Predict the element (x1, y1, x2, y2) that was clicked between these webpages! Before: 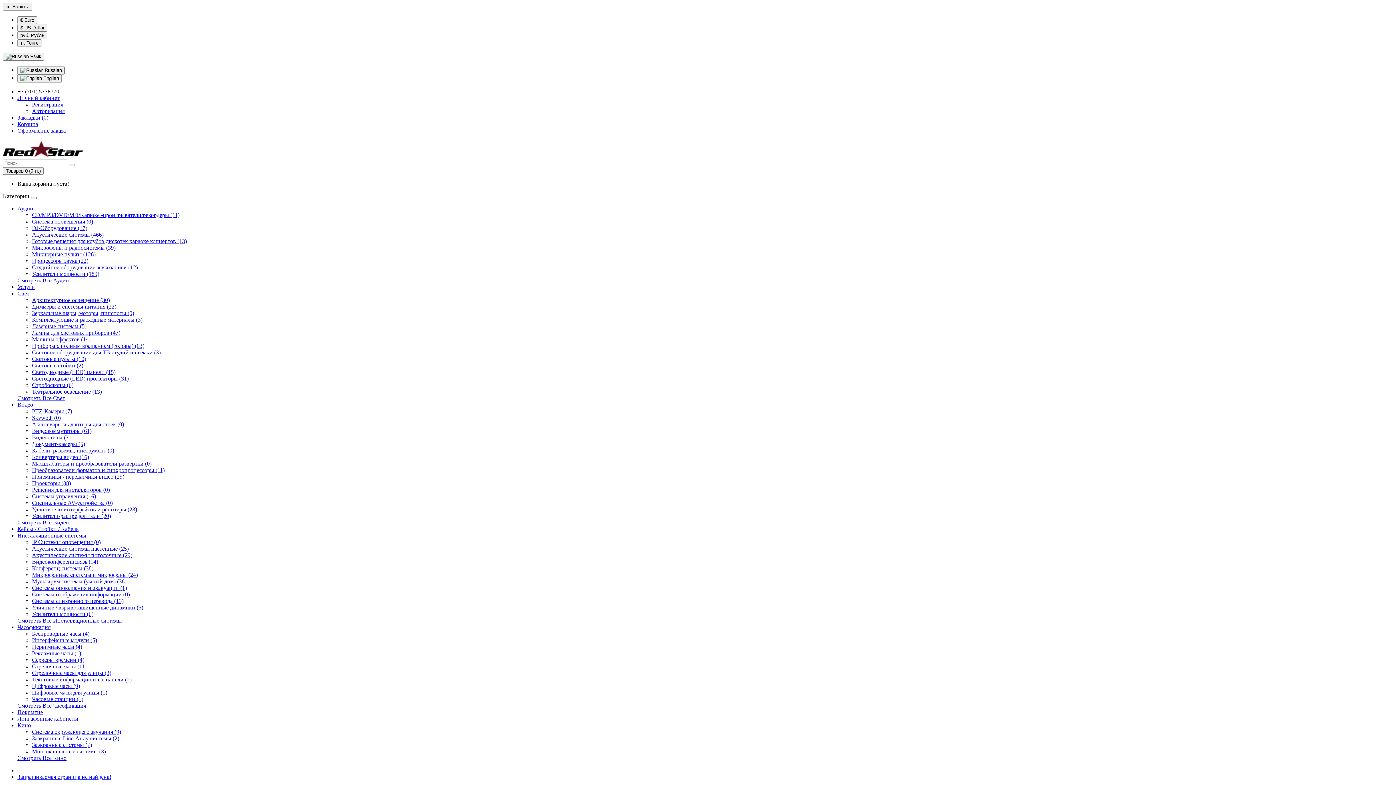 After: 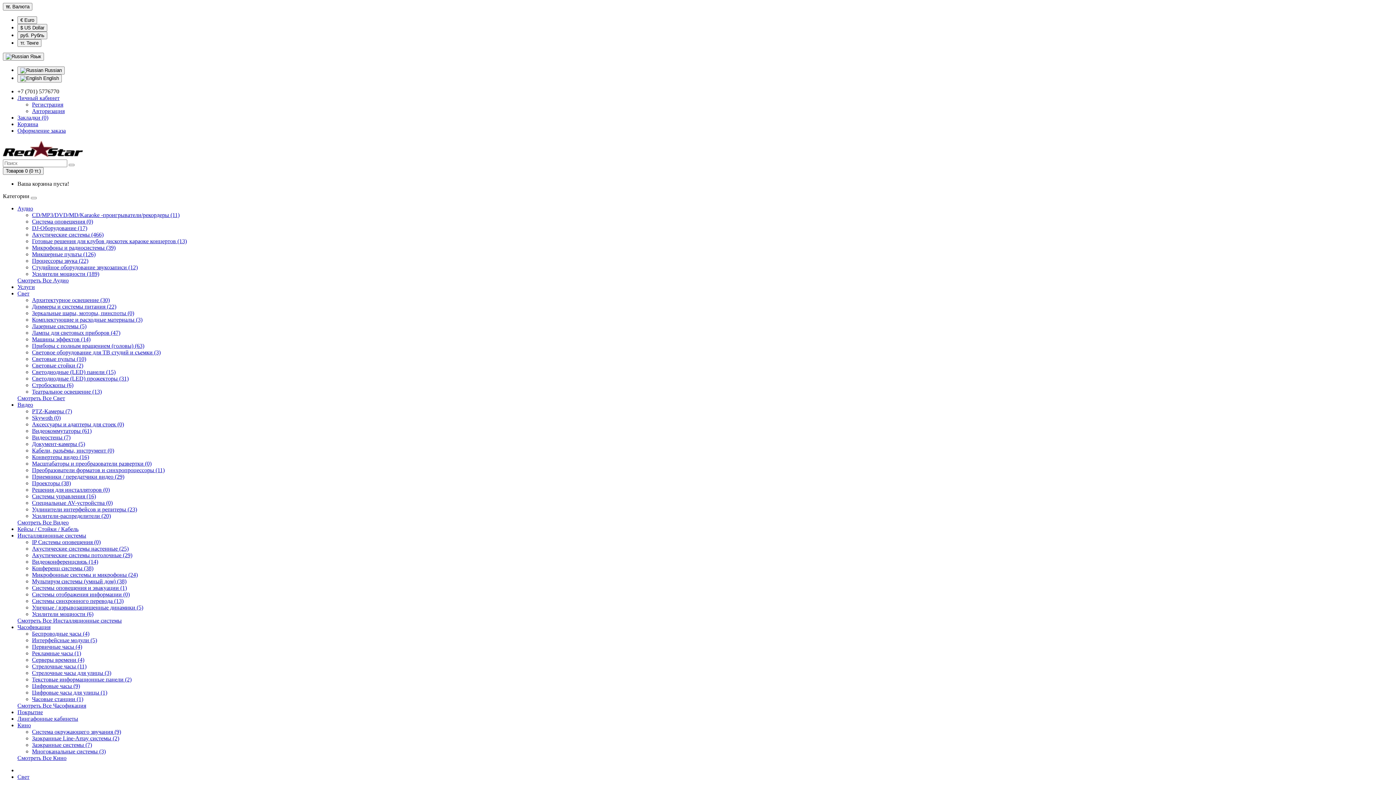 Action: bbox: (17, 395, 65, 401) label: Смотреть Все Свет